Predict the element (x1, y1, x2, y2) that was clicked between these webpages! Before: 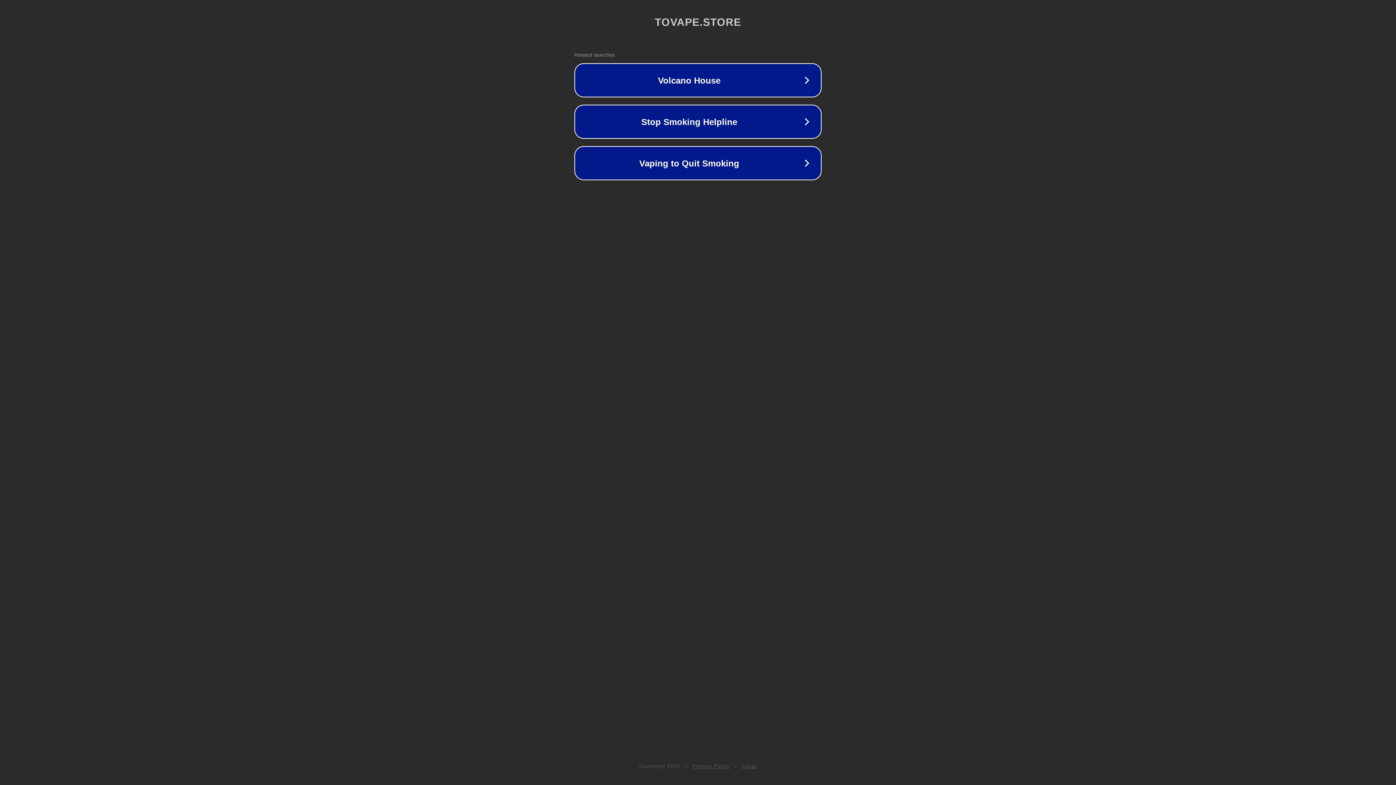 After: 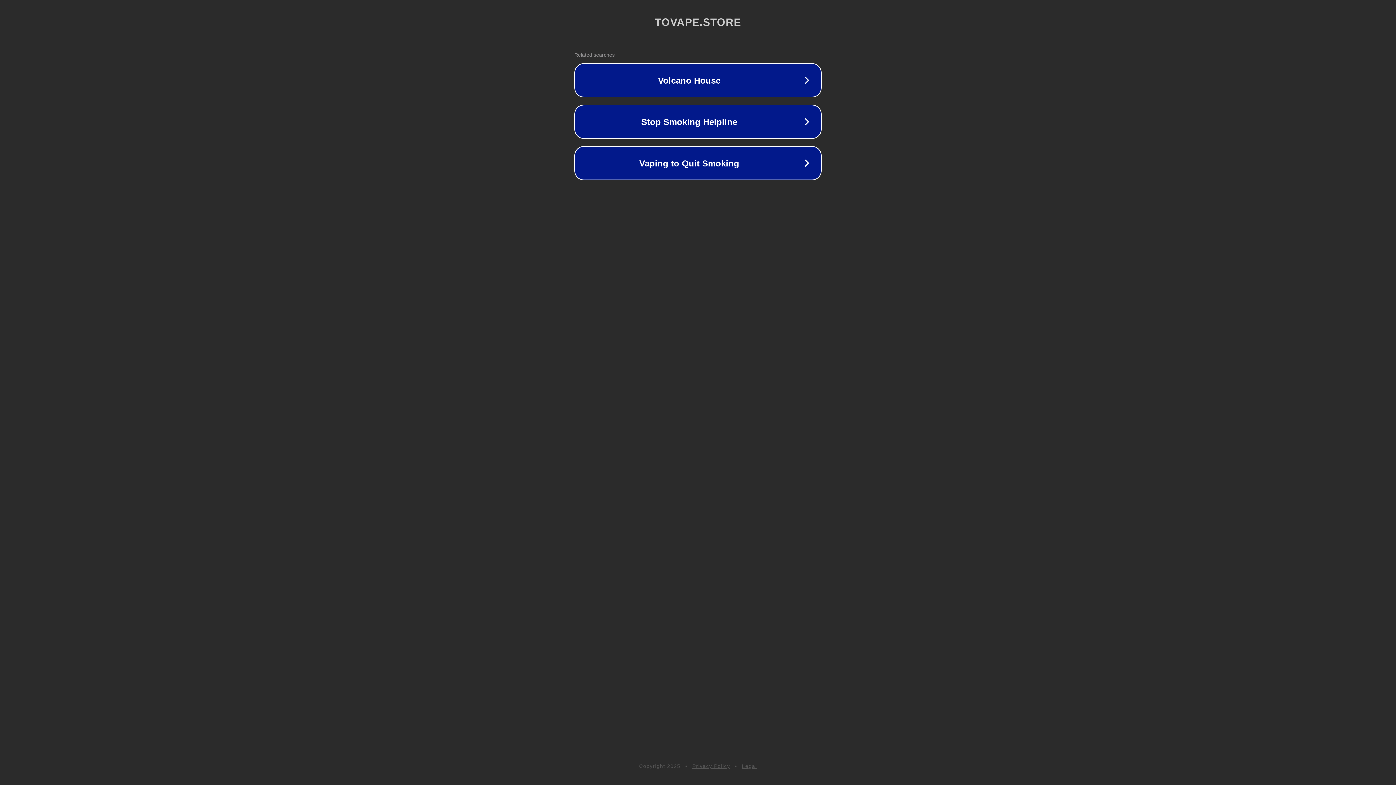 Action: bbox: (692, 763, 730, 769) label: Privacy Policy